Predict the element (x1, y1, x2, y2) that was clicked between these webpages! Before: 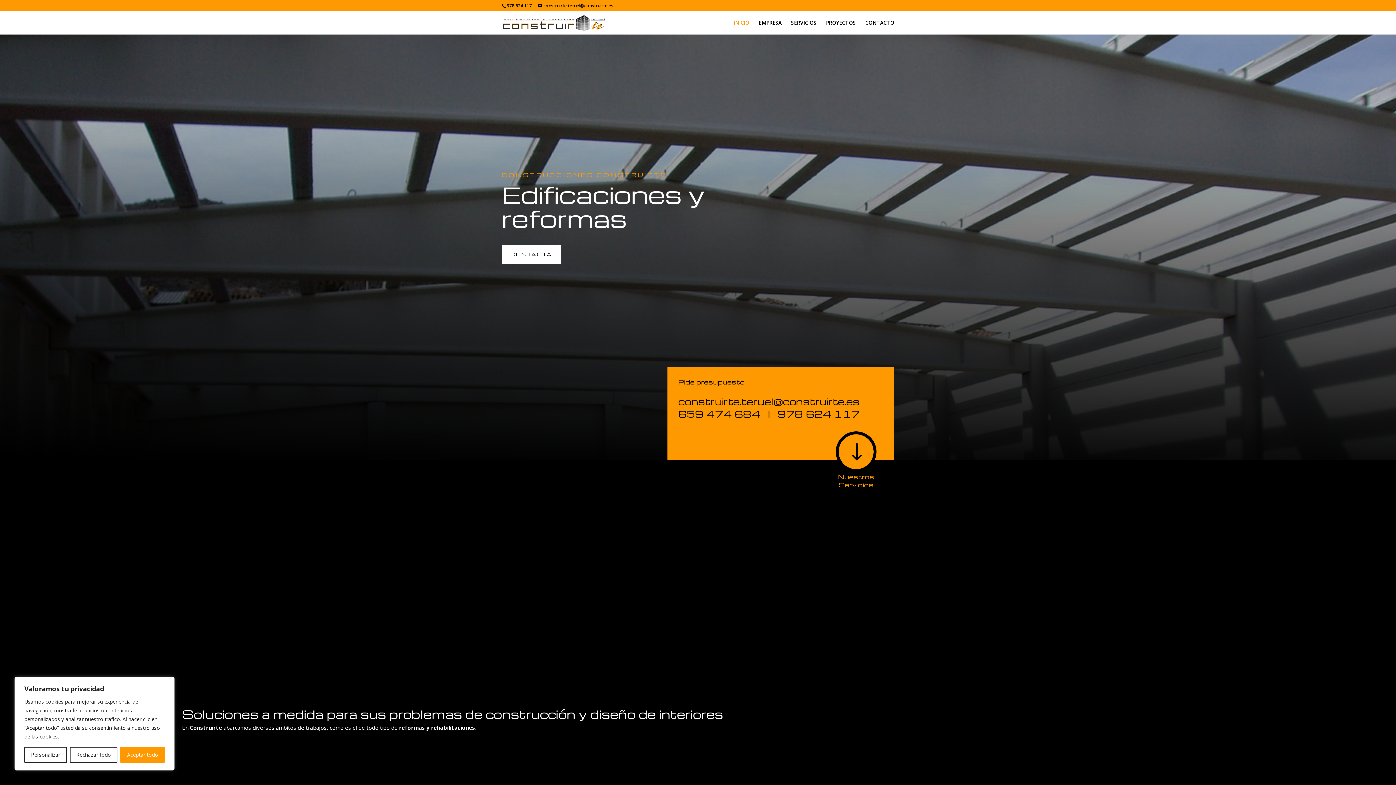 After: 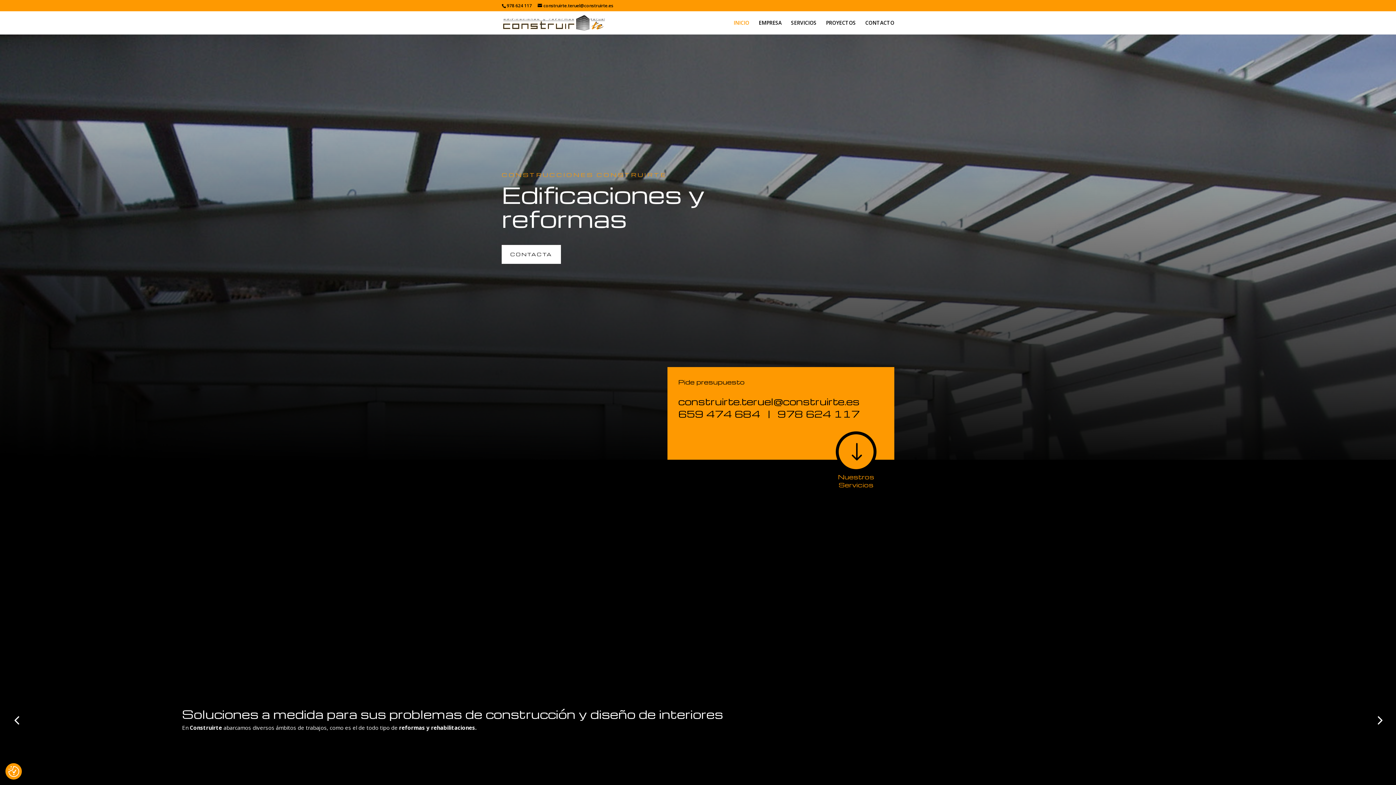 Action: bbox: (120, 747, 164, 763) label: Aceptar todo